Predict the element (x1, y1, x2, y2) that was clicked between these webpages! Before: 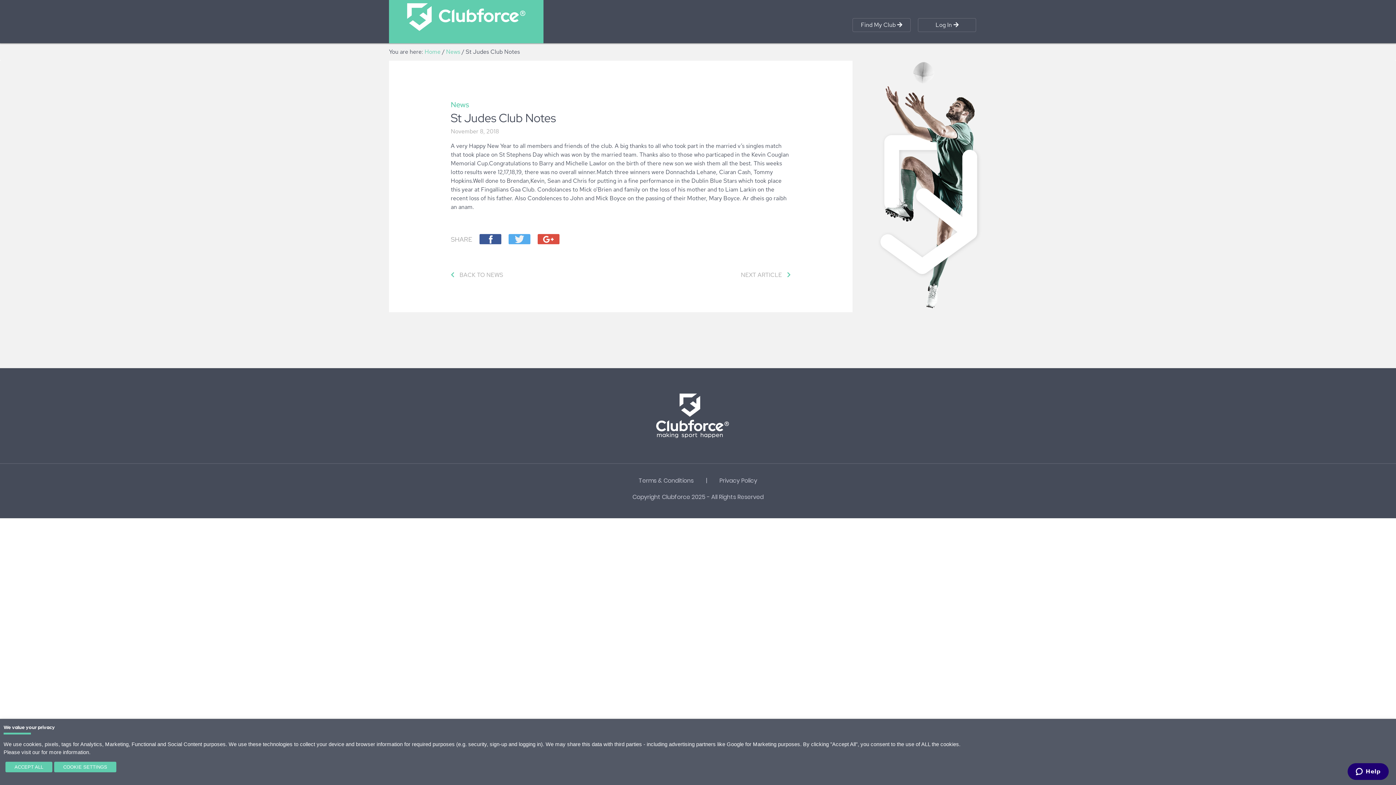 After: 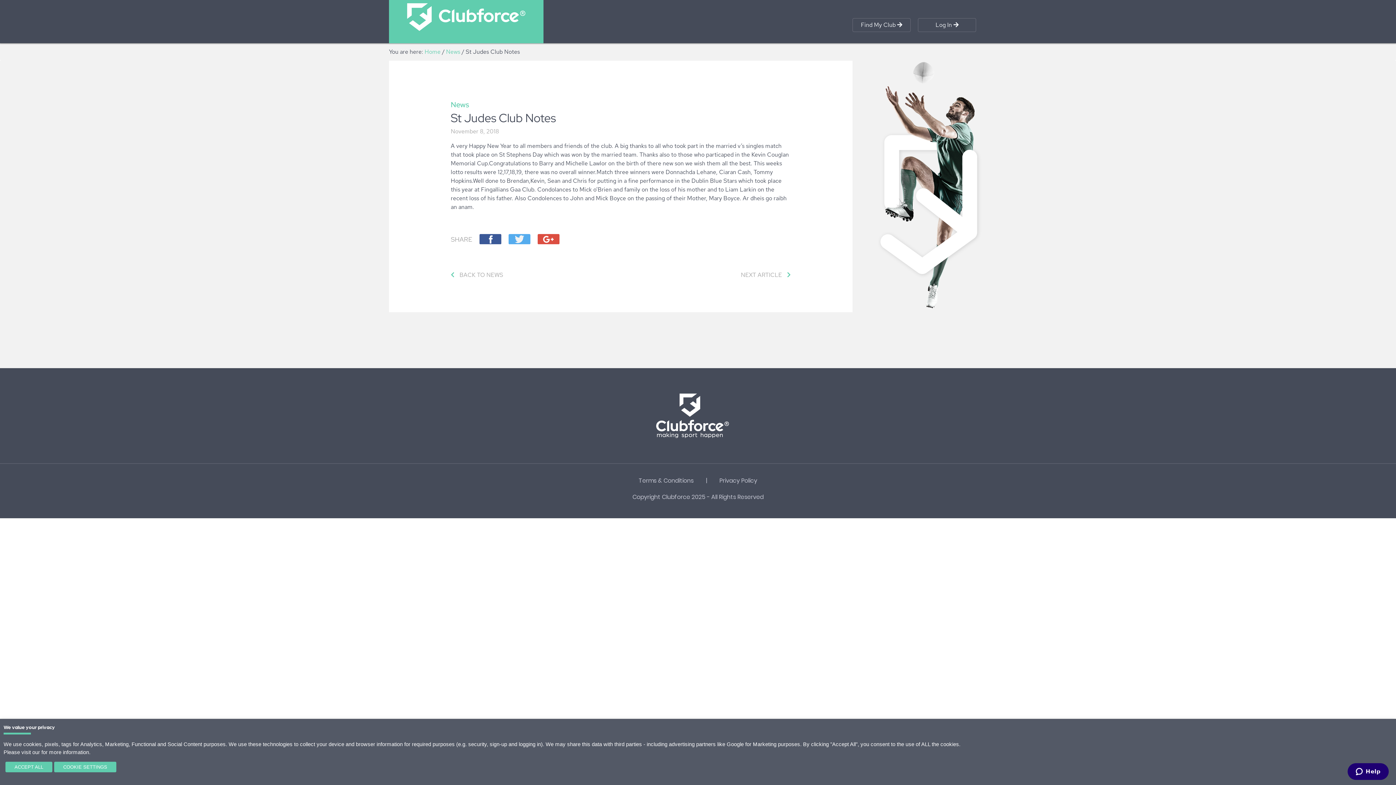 Action: bbox: (537, 234, 566, 242)